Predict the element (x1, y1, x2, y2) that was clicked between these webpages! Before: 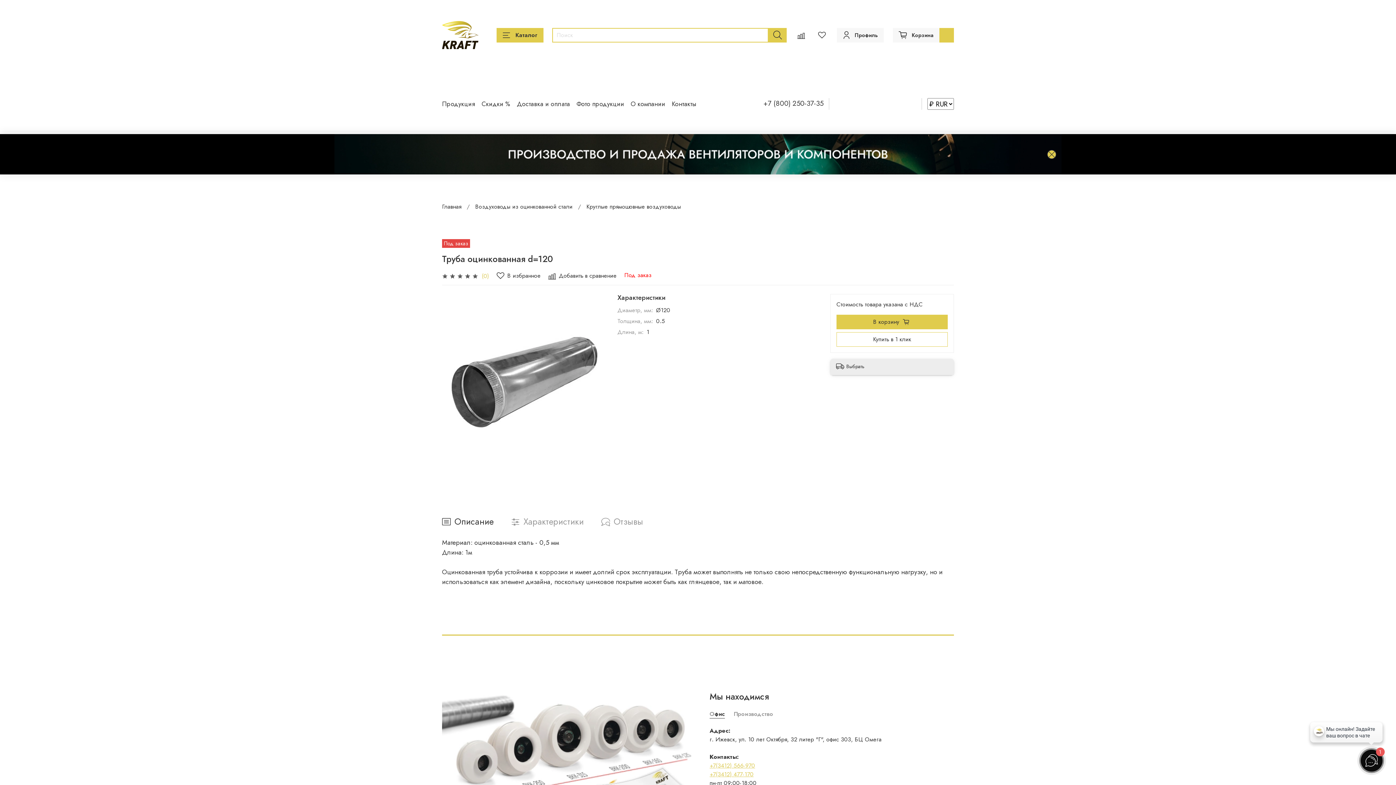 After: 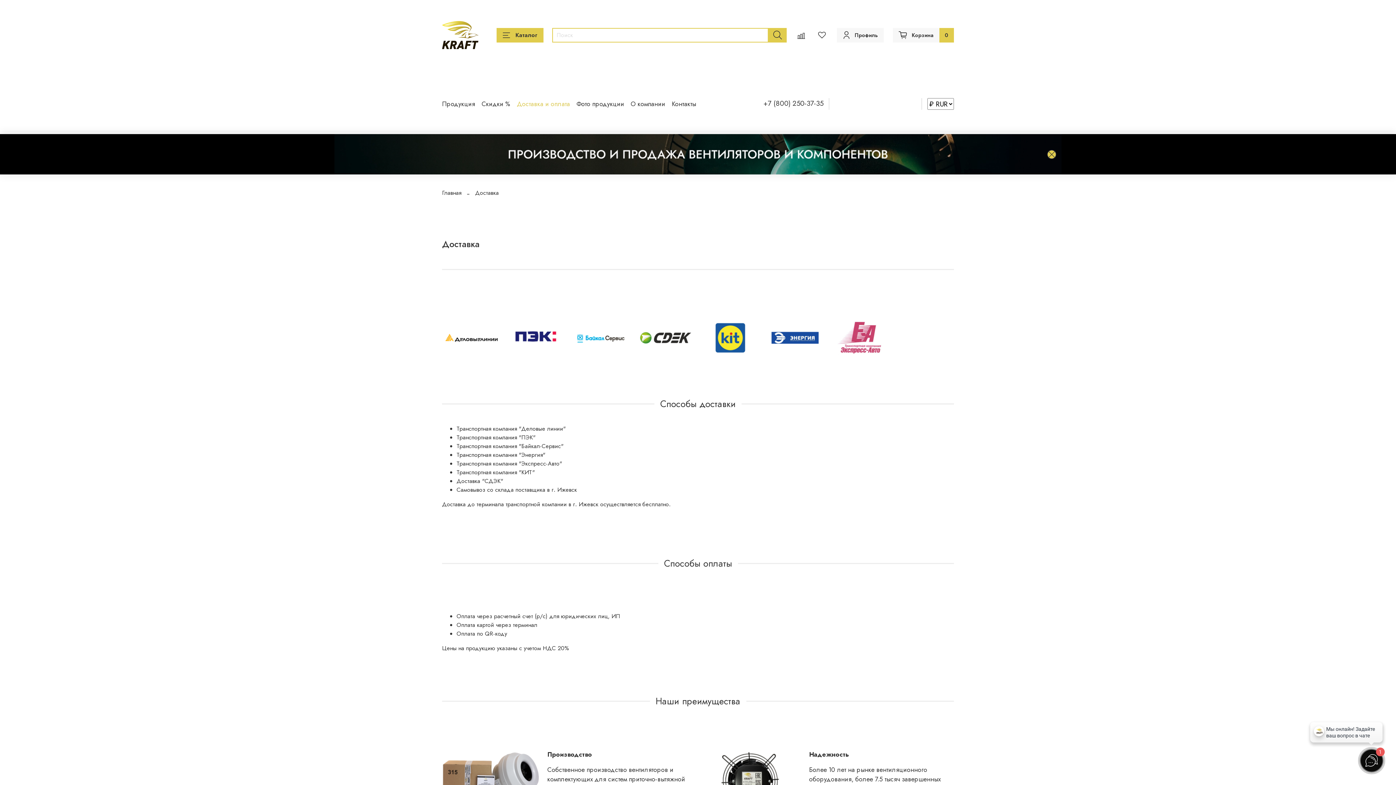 Action: bbox: (517, 99, 570, 108) label: Доставка и оплата